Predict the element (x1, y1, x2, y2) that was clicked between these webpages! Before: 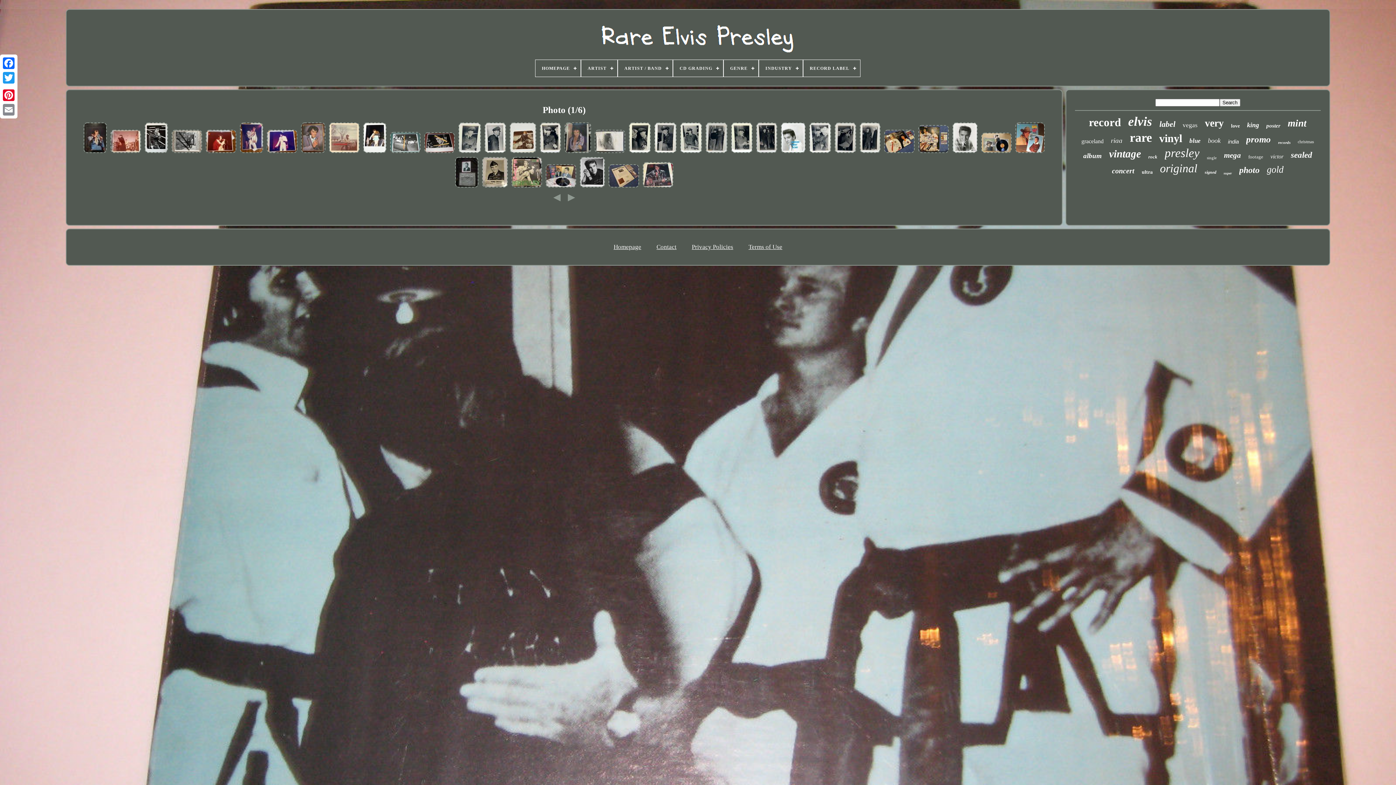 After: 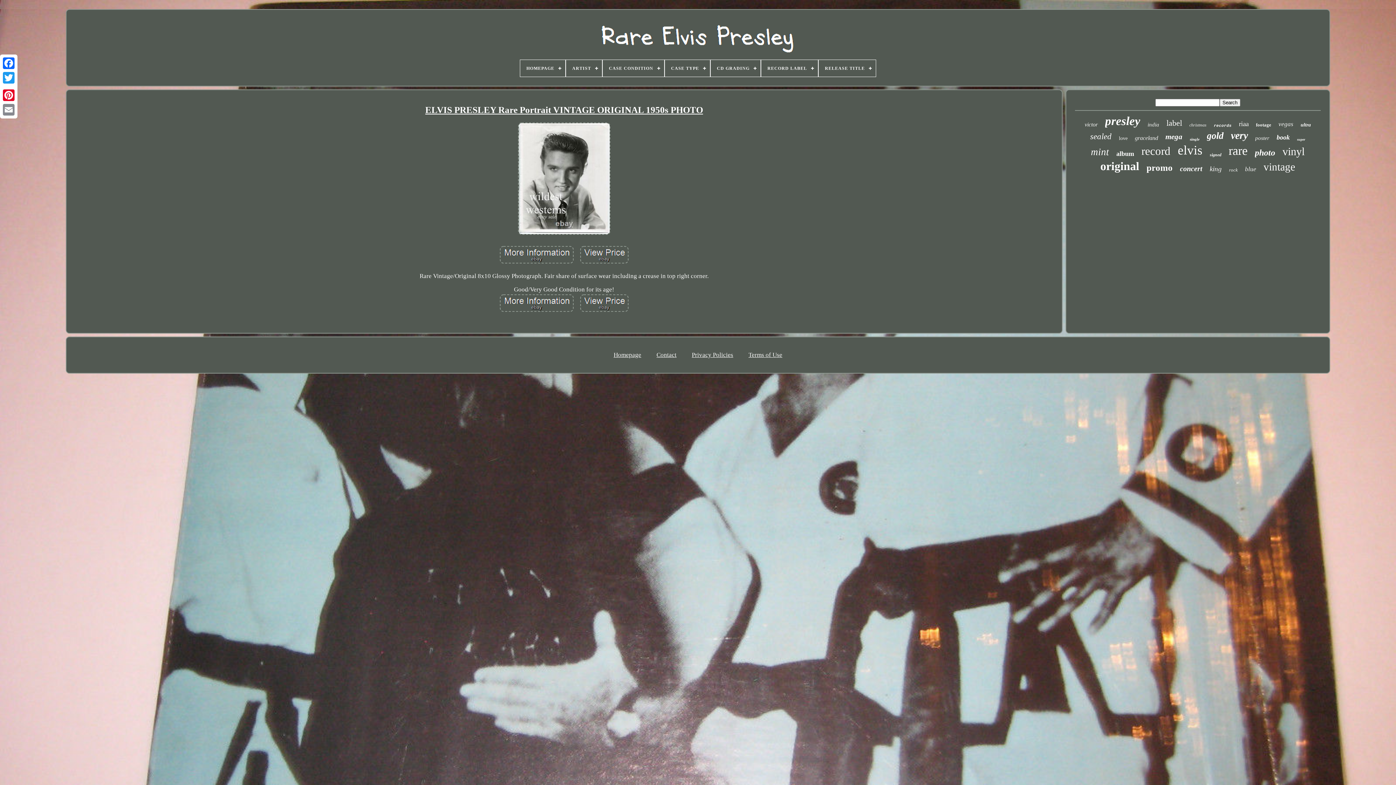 Action: bbox: (951, 148, 978, 155)